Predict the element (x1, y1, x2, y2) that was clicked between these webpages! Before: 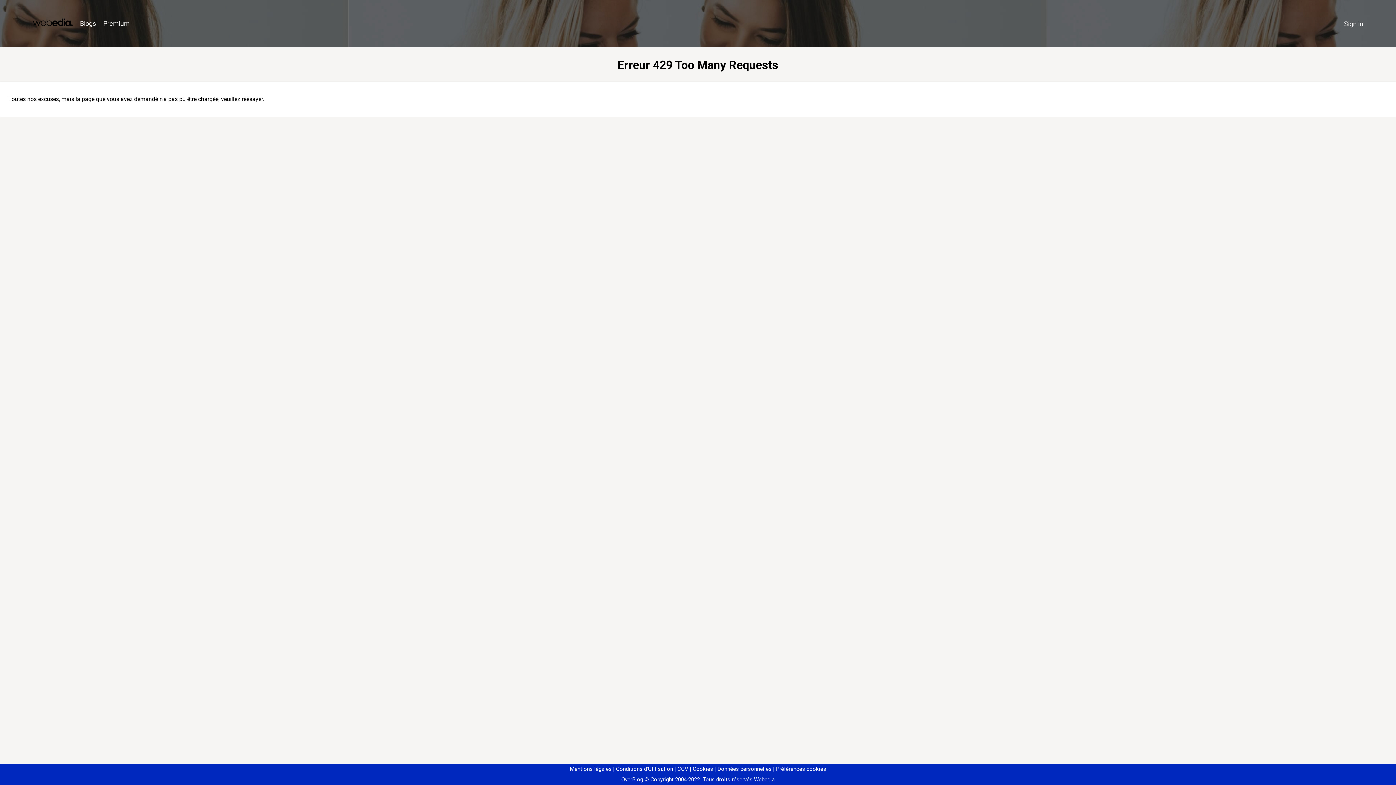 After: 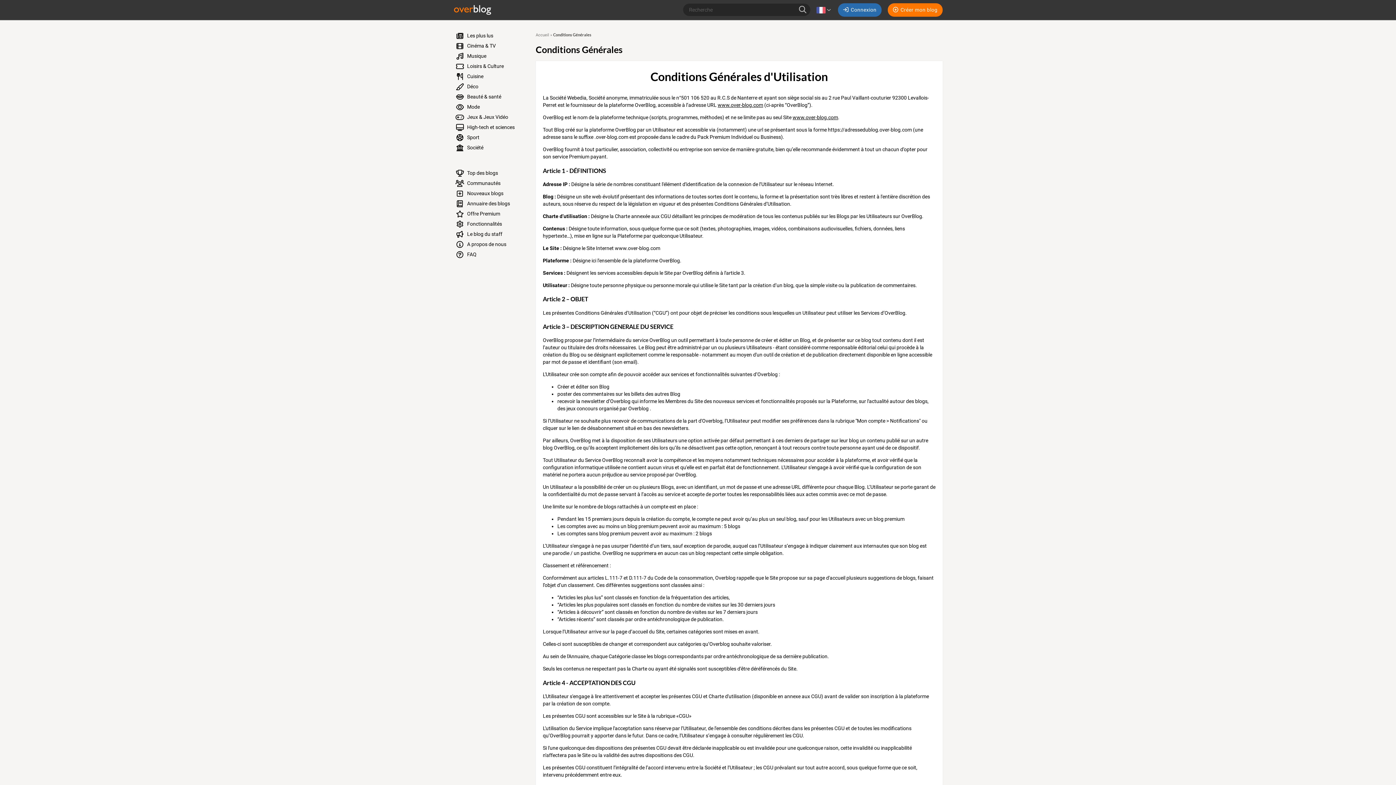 Action: label: Conditions d'Utilisation bbox: (613, 766, 673, 772)